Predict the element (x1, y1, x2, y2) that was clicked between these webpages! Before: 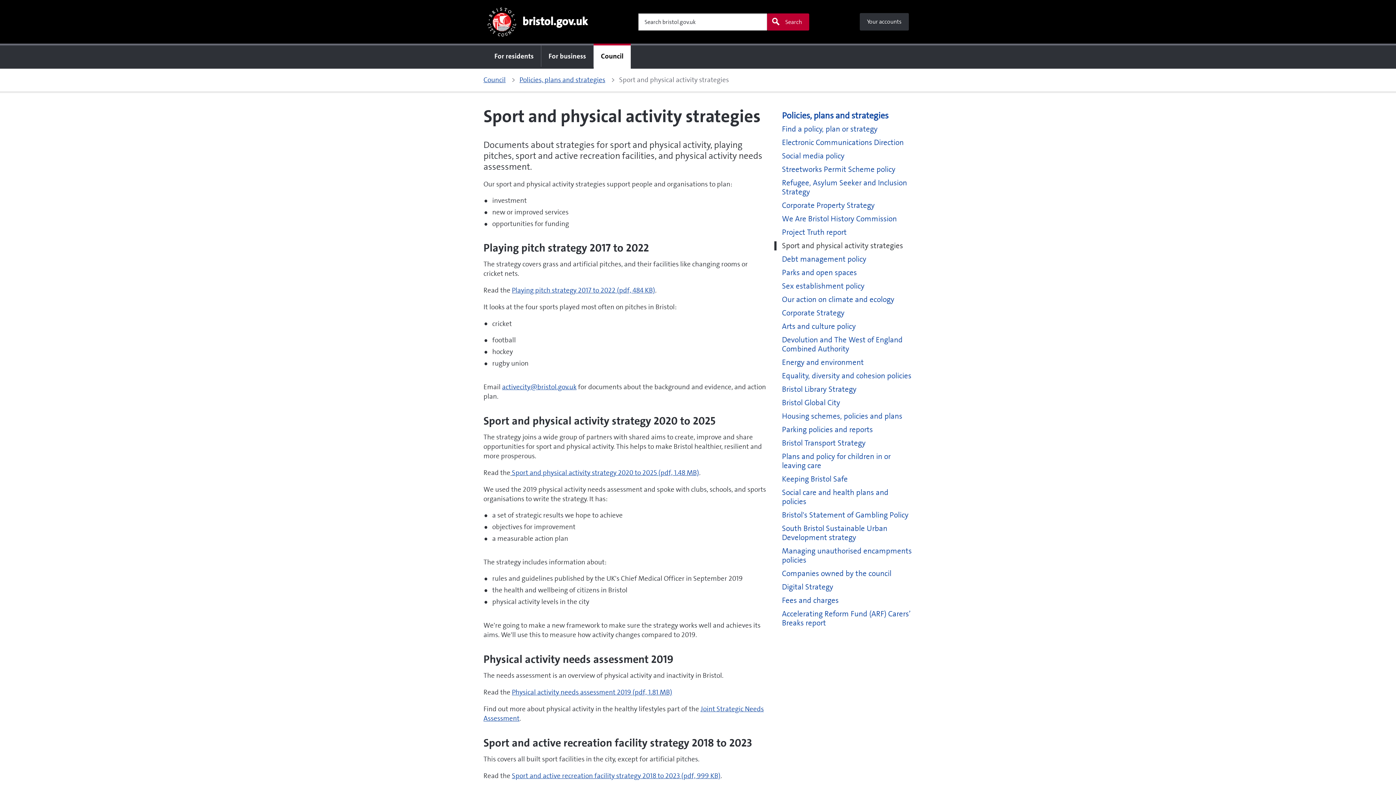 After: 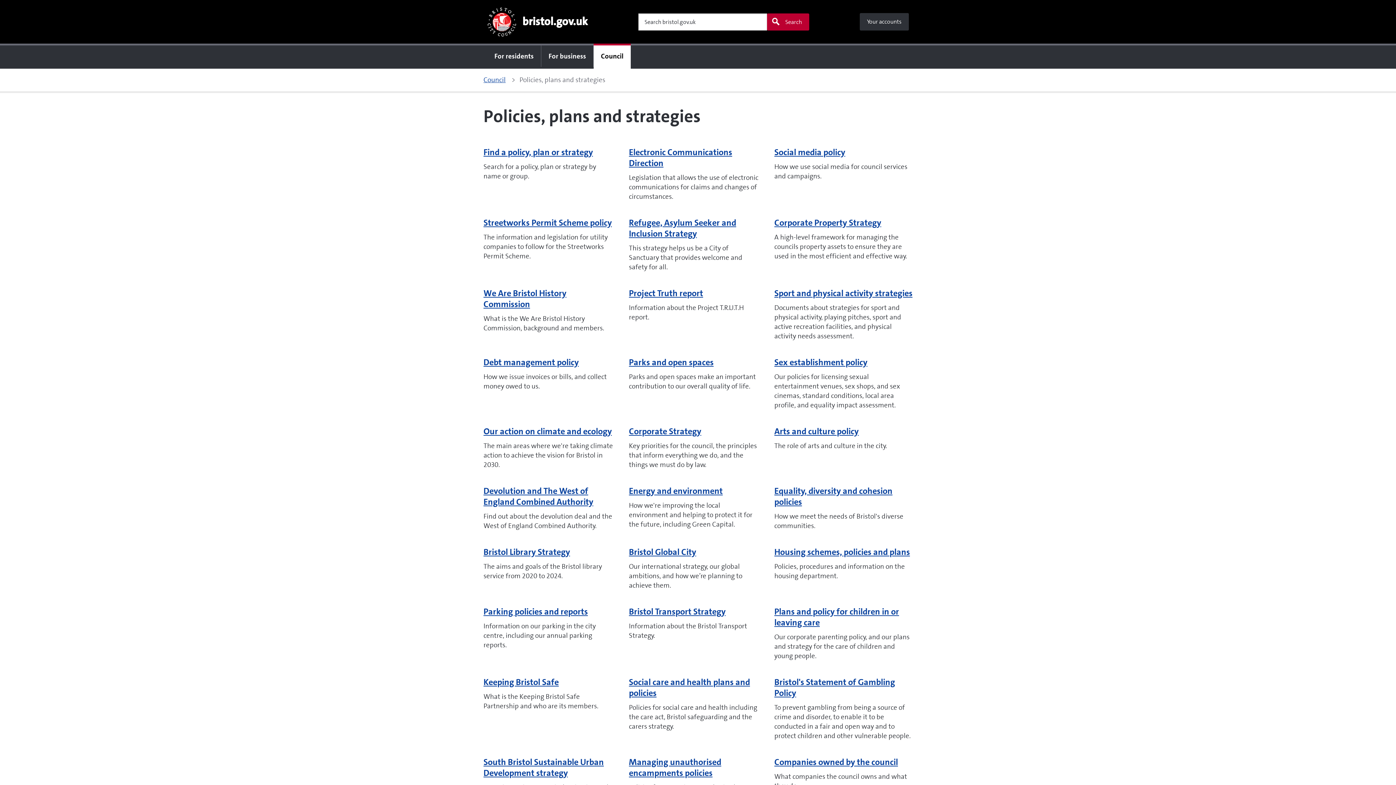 Action: label: Policies, plans and strategies bbox: (774, 111, 912, 120)